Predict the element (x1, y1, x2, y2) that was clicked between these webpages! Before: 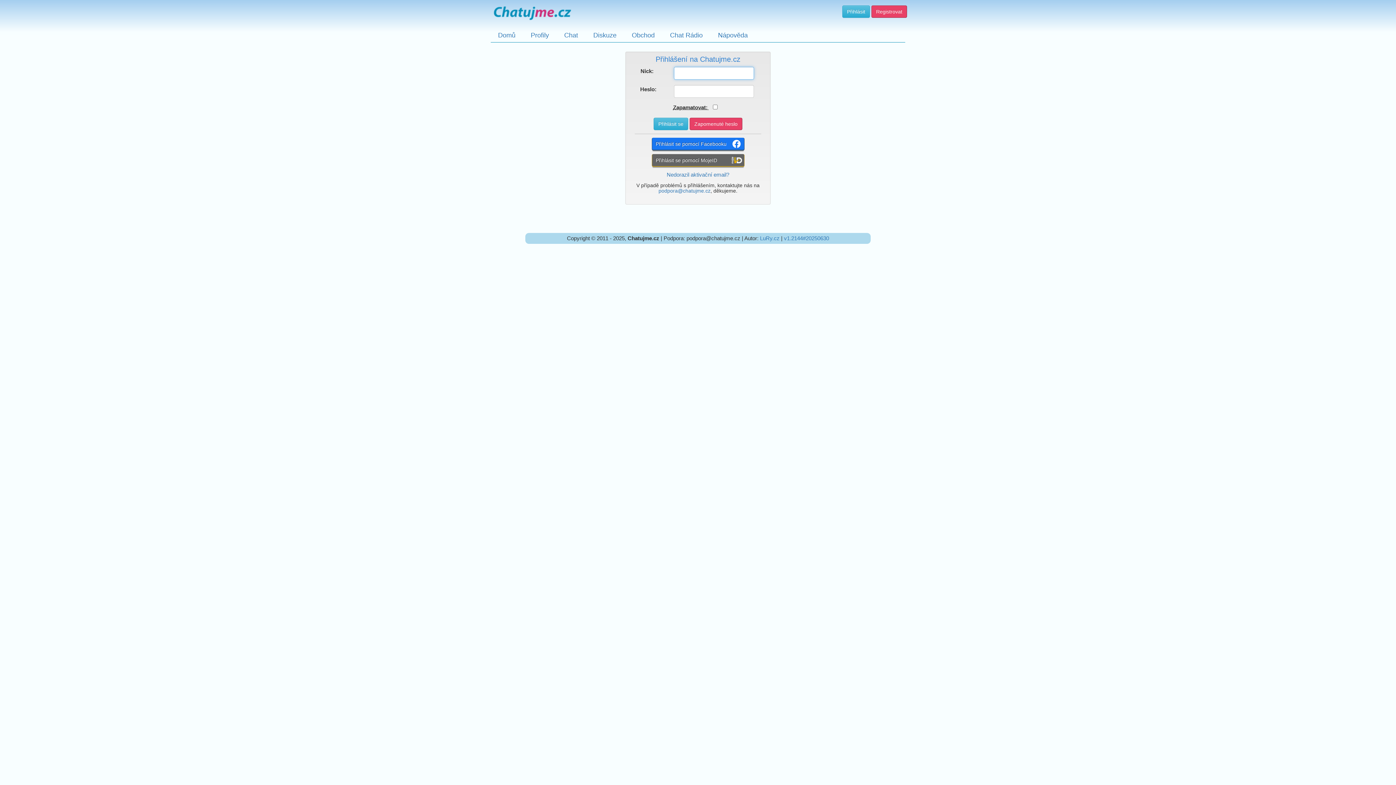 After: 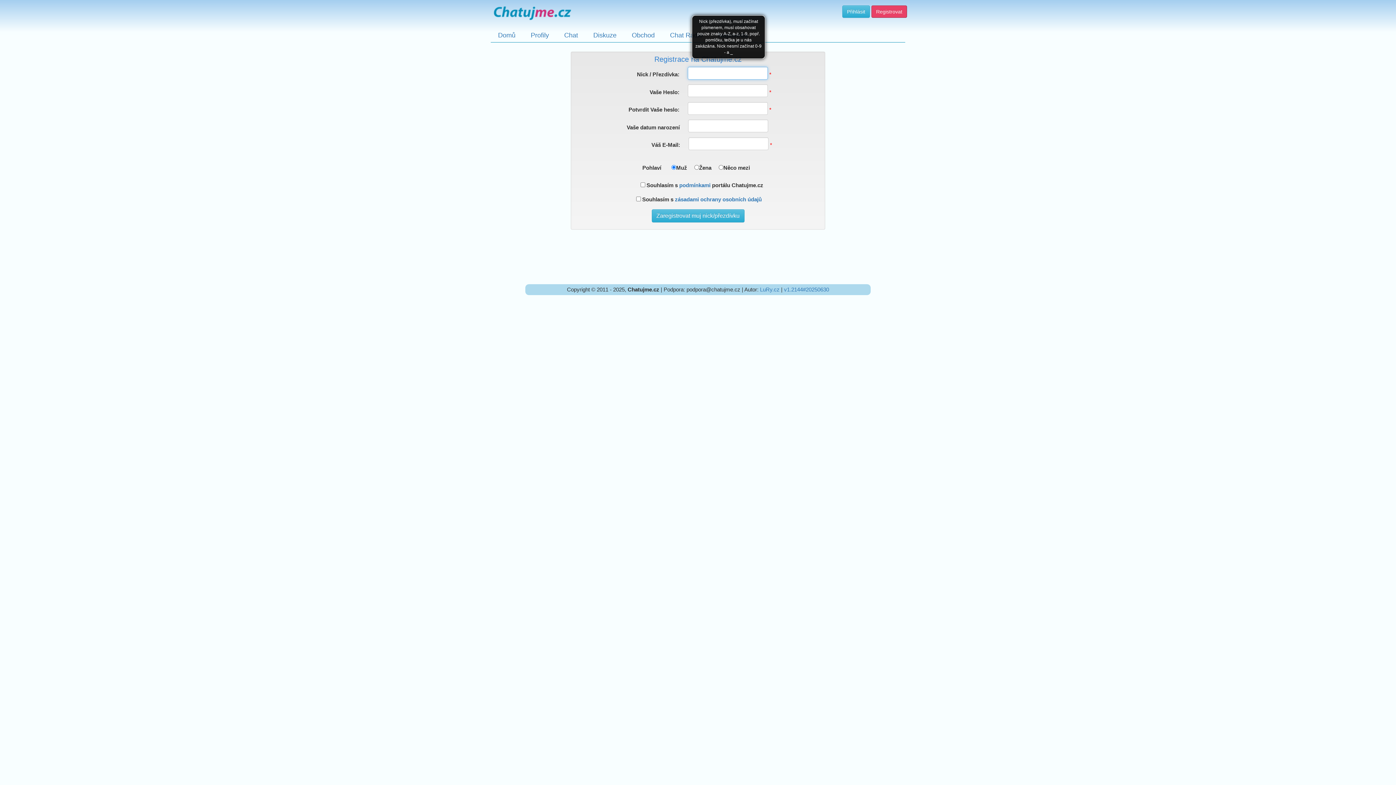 Action: bbox: (871, 5, 907, 17) label: Registrovat